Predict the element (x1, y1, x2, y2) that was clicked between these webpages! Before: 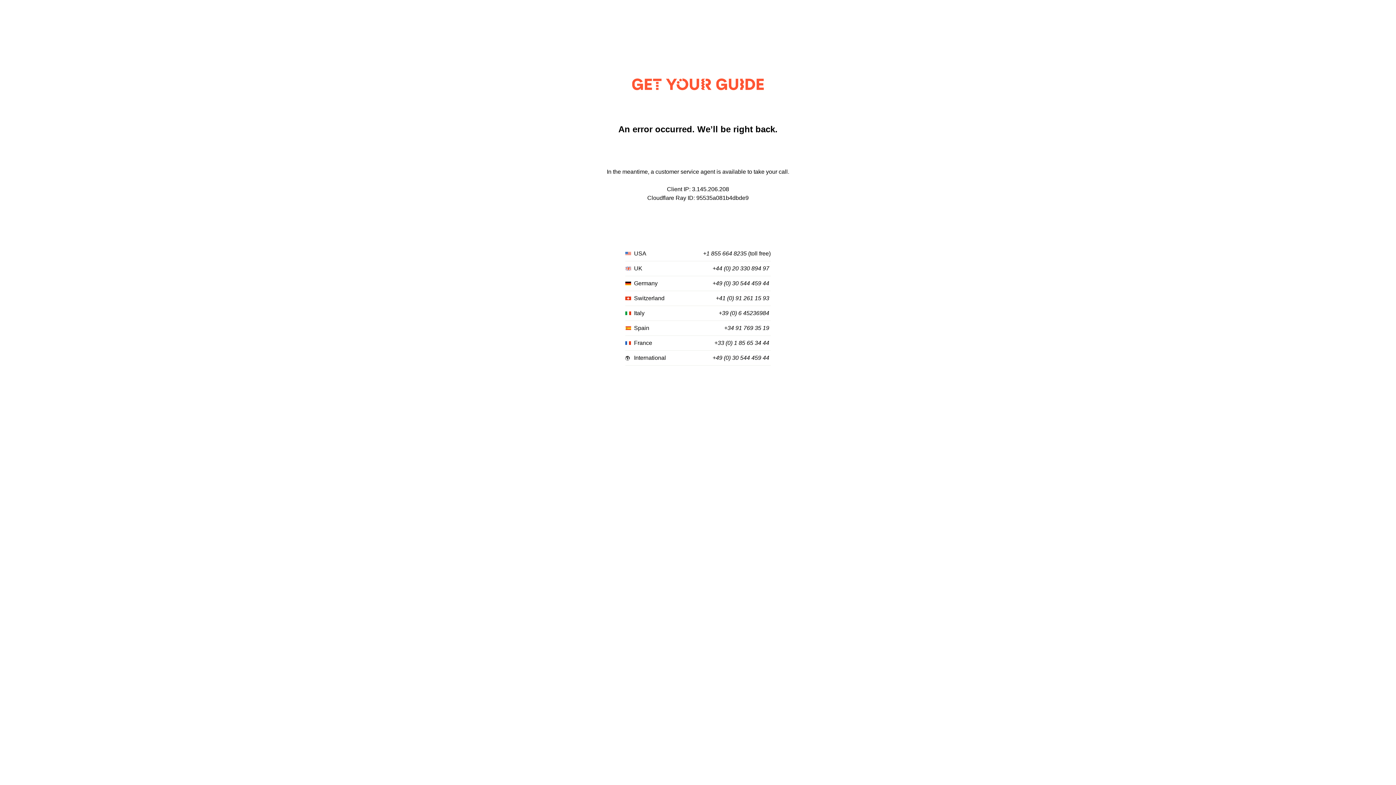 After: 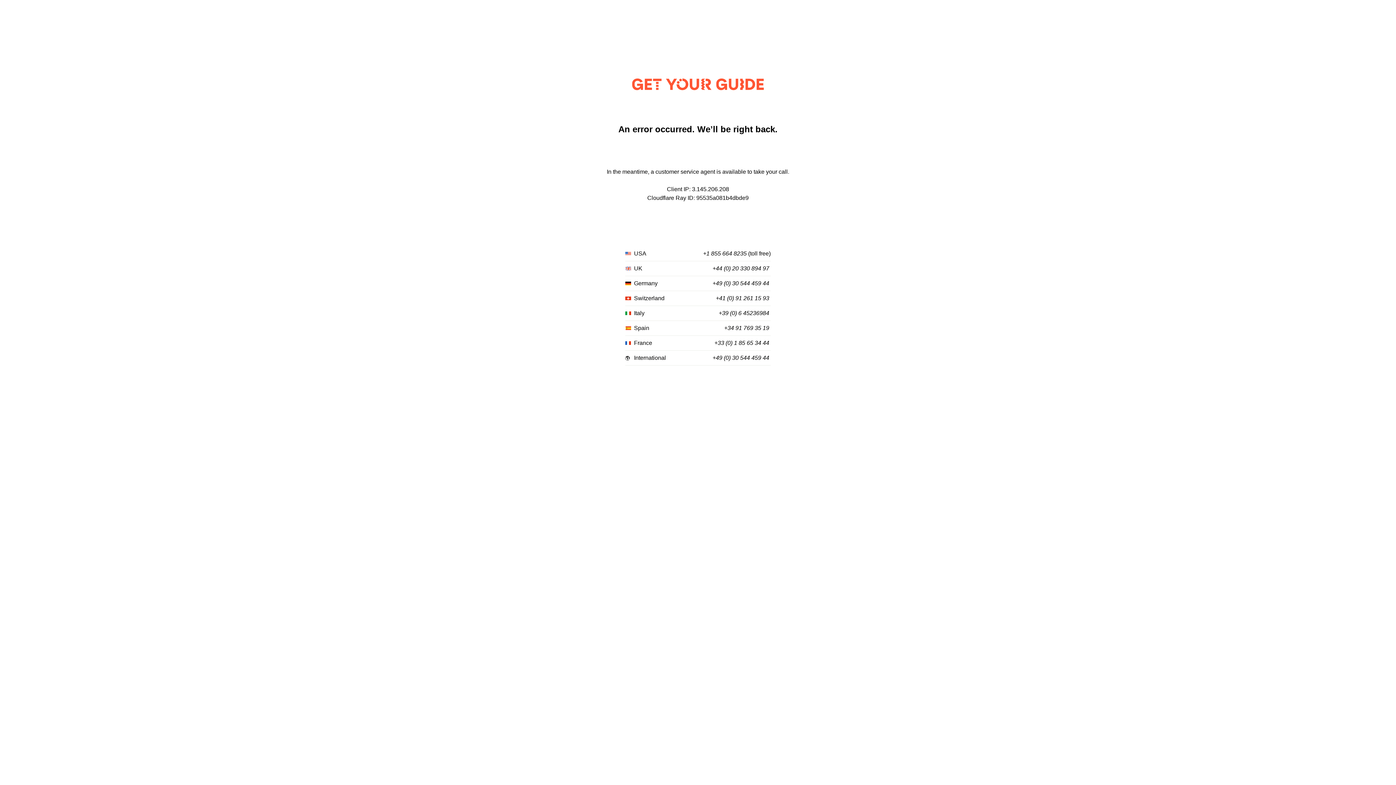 Action: label: +39 (0) 6 45236984 bbox: (718, 310, 769, 316)